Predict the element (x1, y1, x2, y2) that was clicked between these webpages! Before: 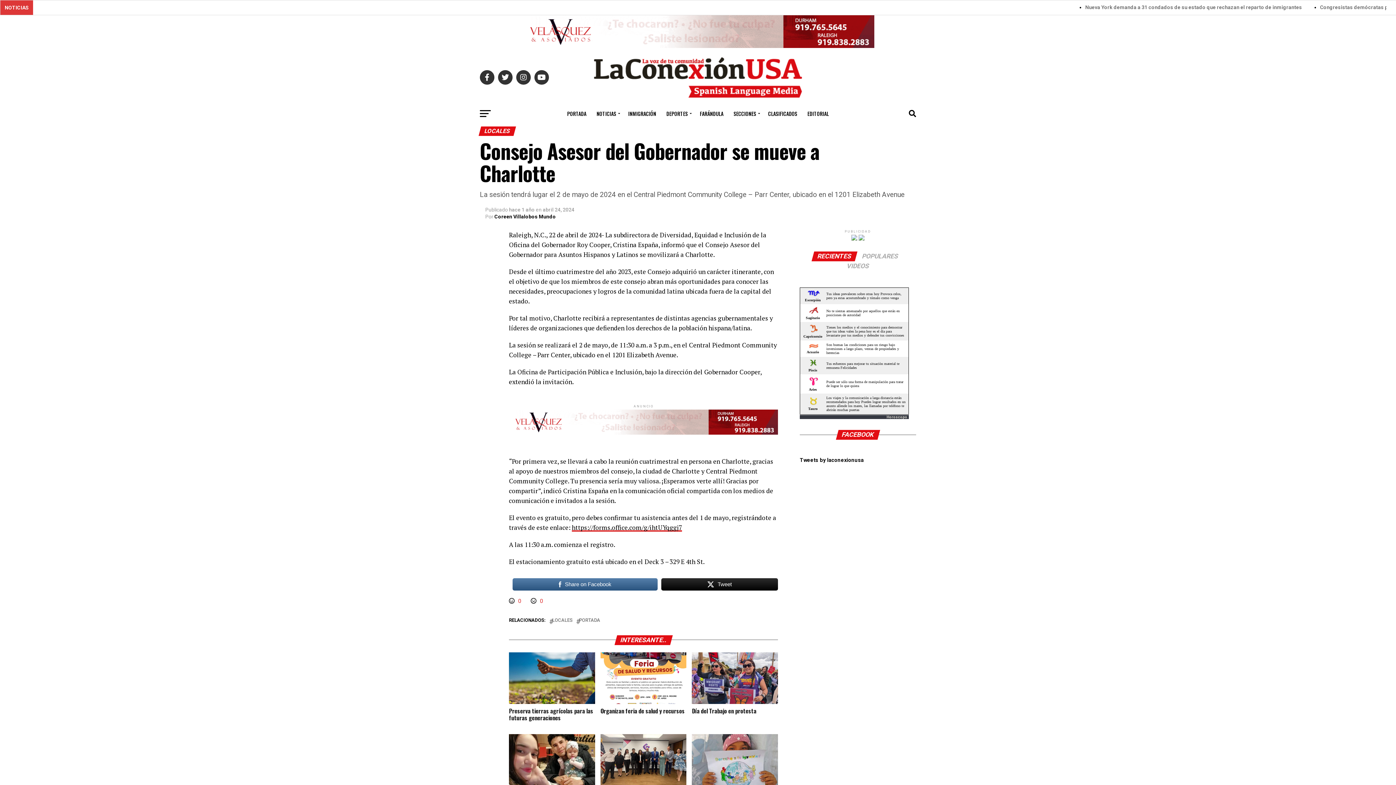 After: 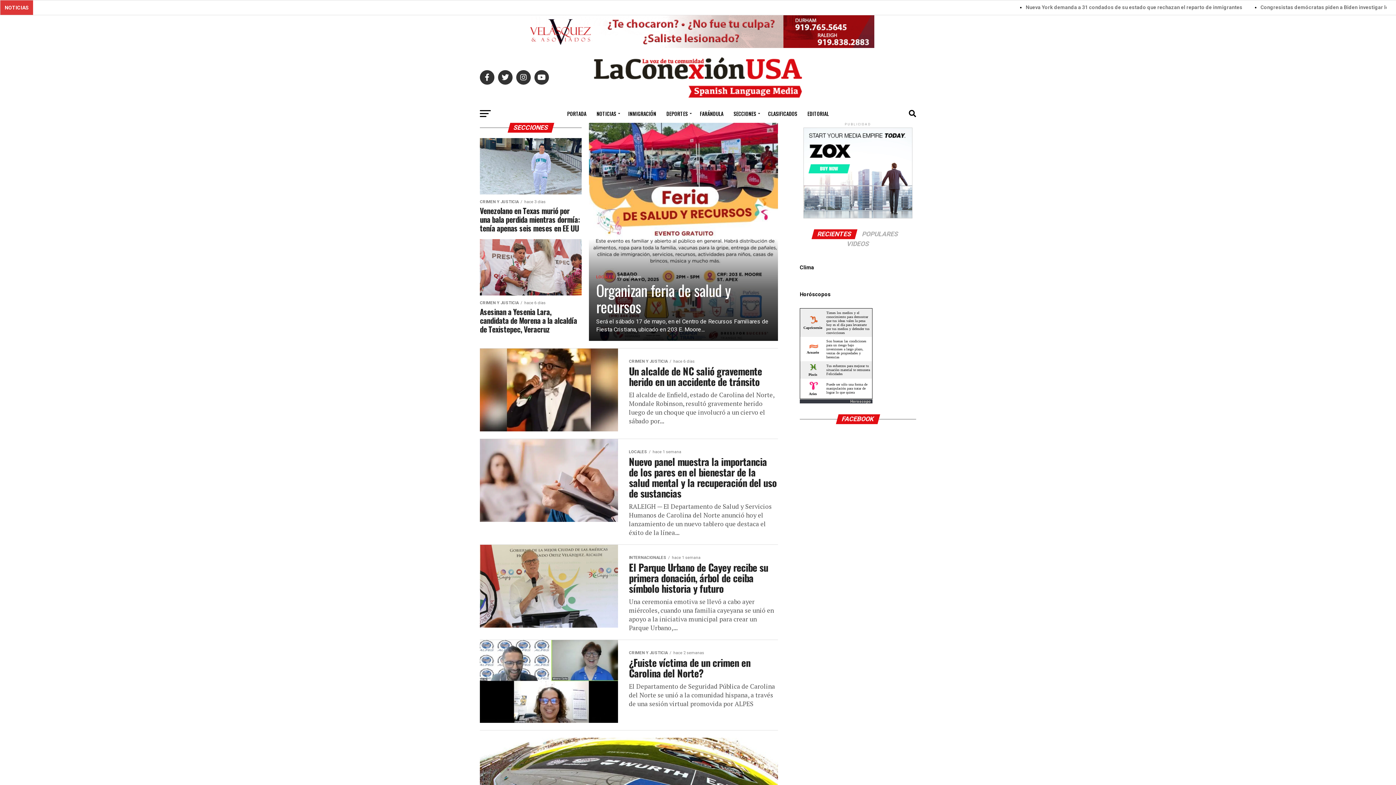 Action: bbox: (729, 104, 762, 122) label: SECCIONES